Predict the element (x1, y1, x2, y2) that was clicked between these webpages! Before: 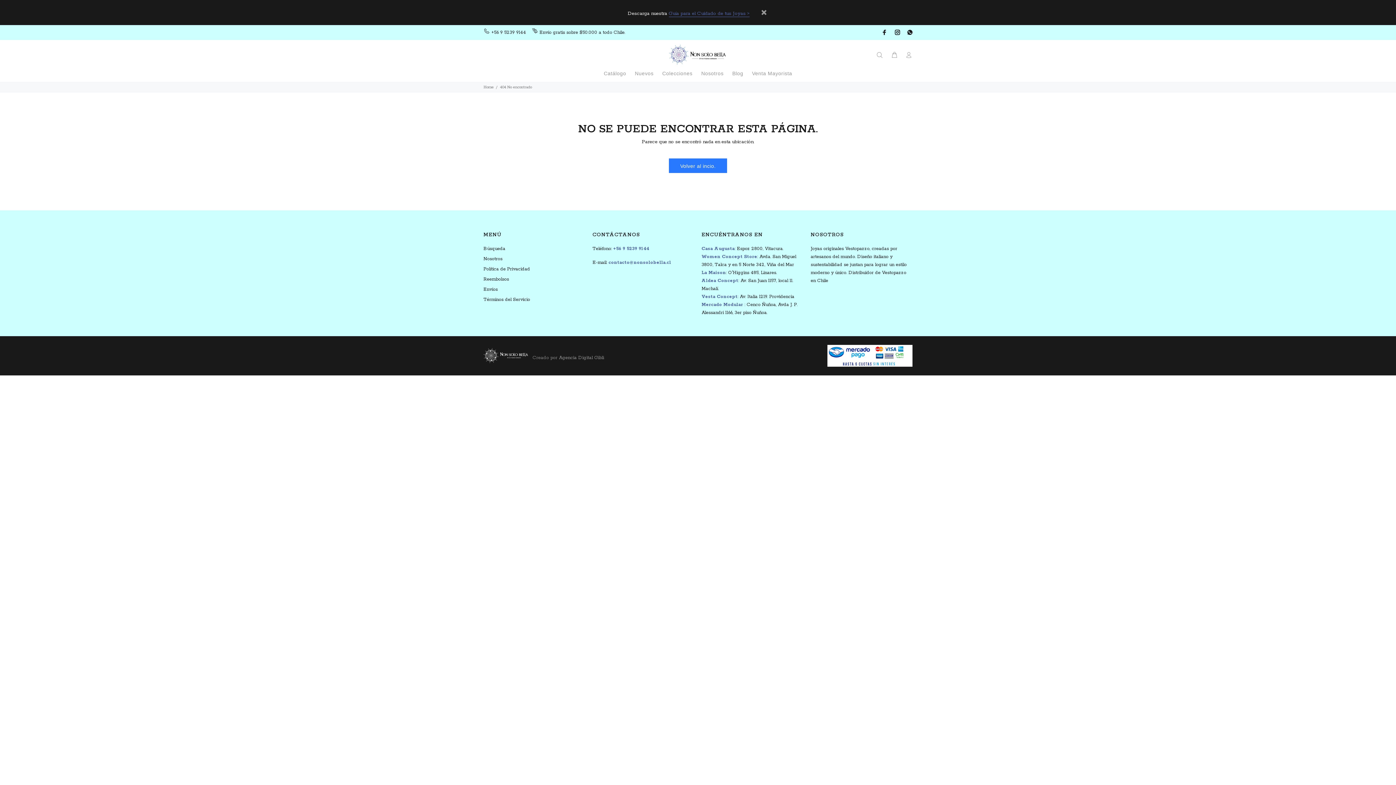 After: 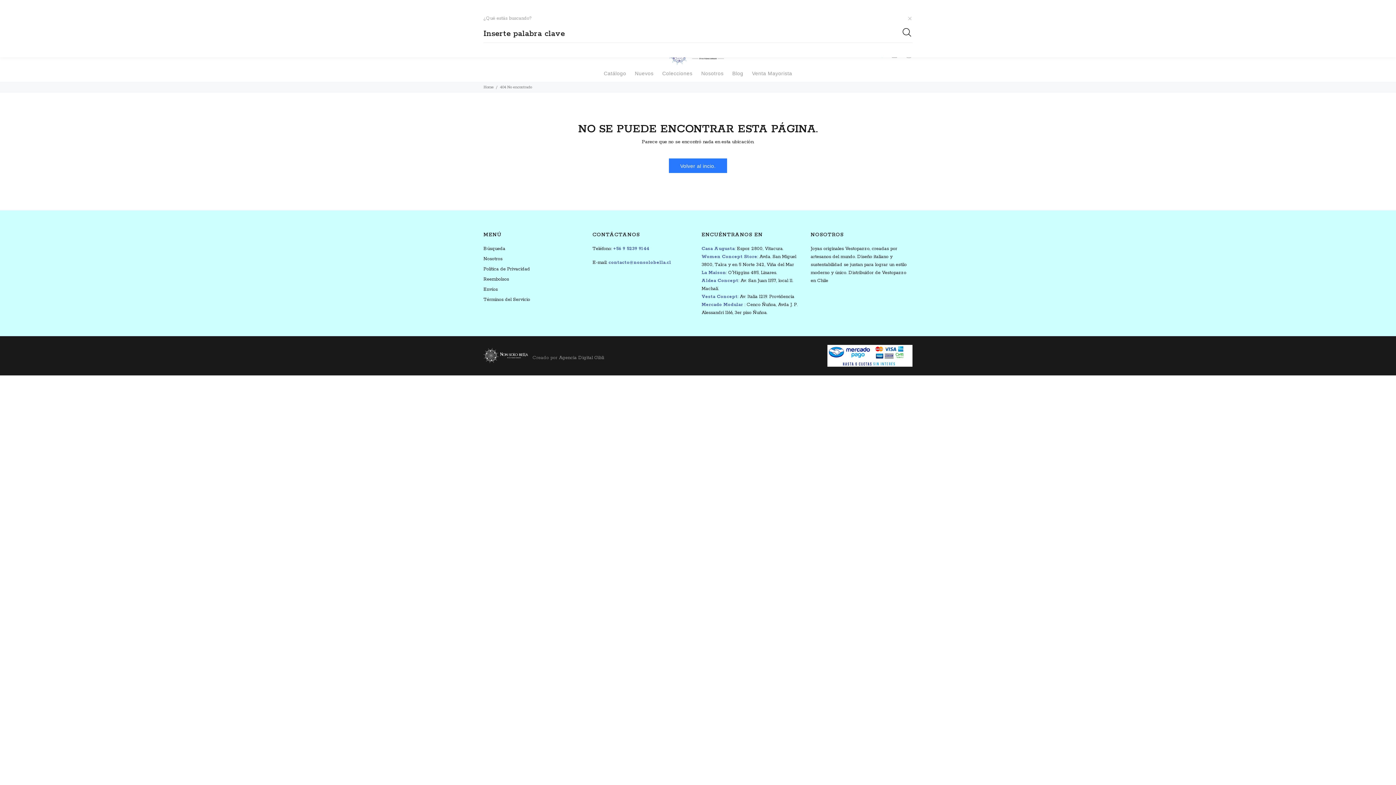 Action: bbox: (876, 49, 886, 61)